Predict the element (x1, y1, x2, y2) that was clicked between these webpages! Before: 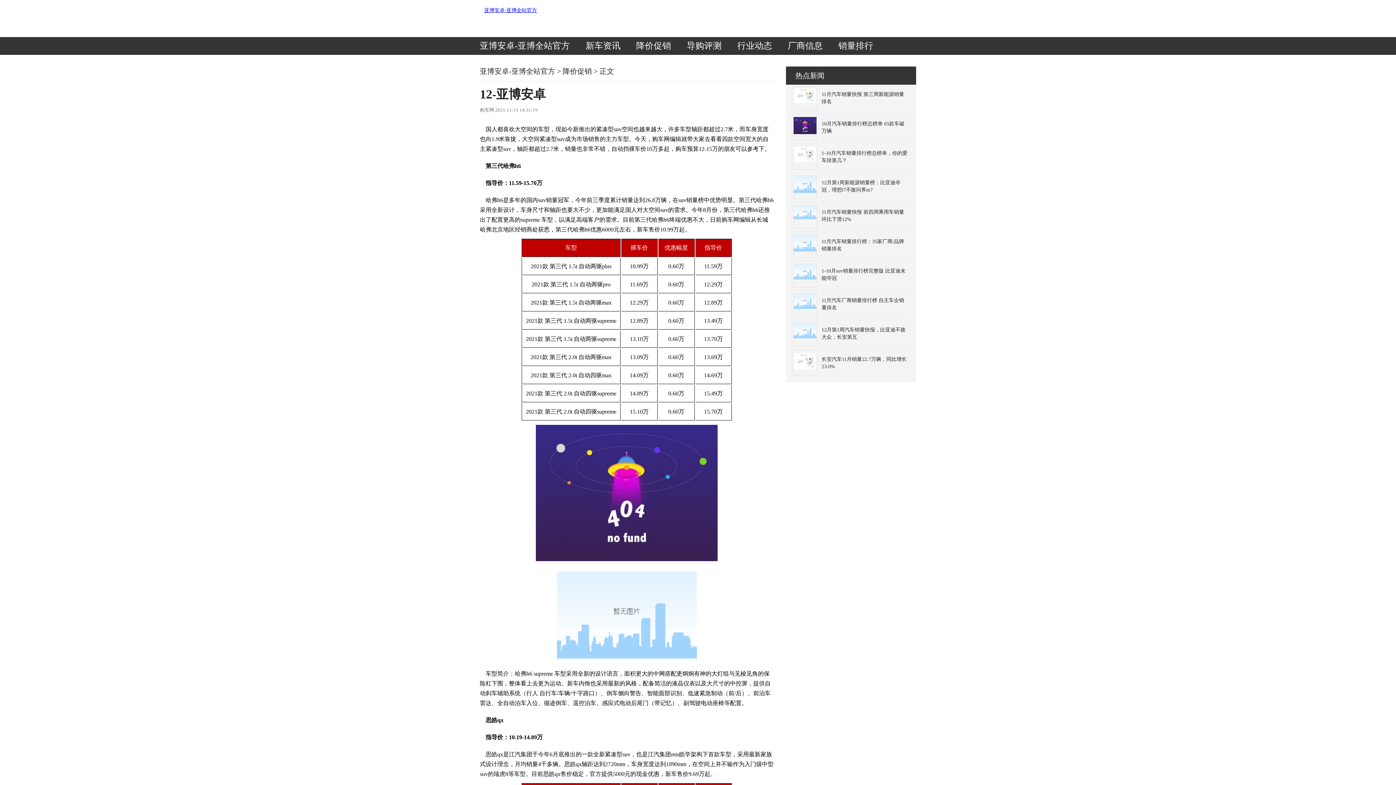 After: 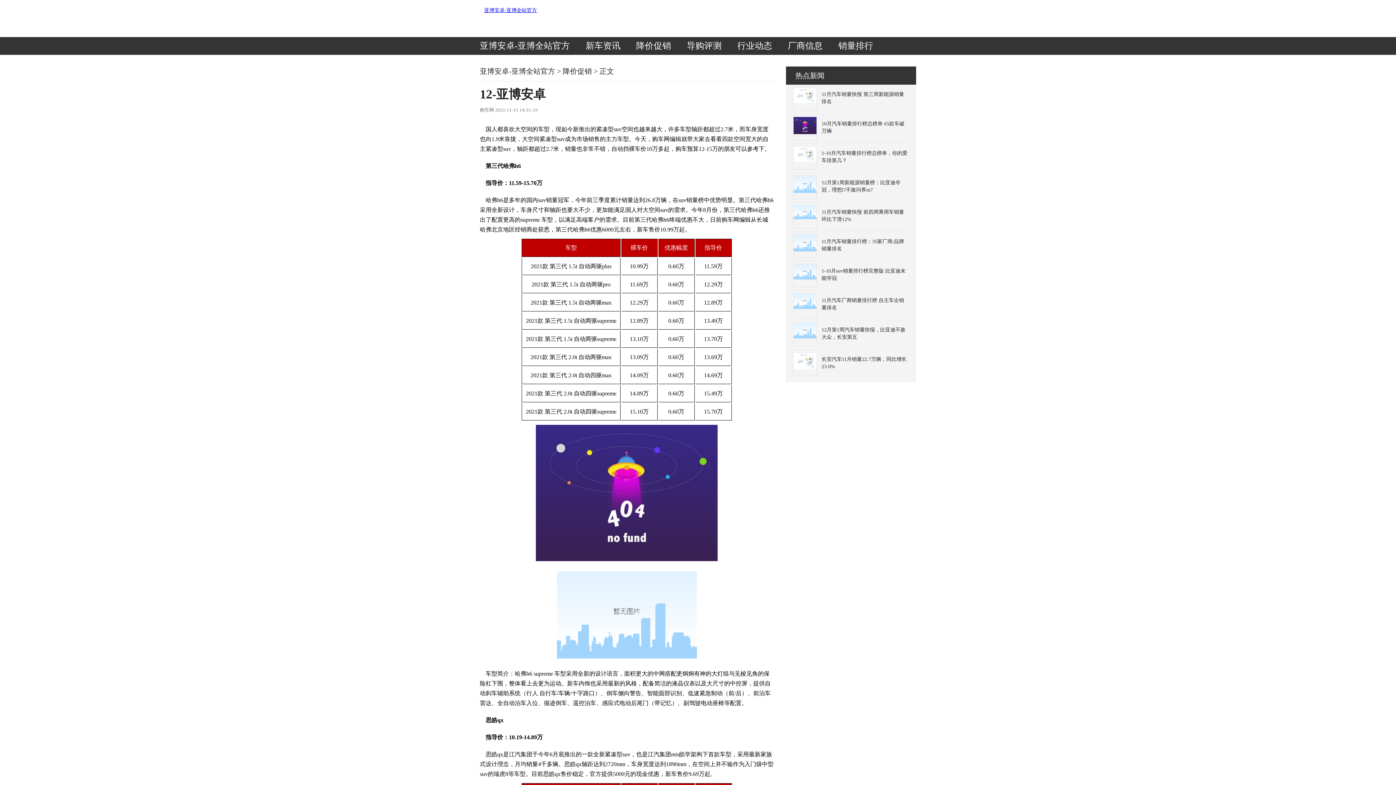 Action: bbox: (793, 275, 816, 280)